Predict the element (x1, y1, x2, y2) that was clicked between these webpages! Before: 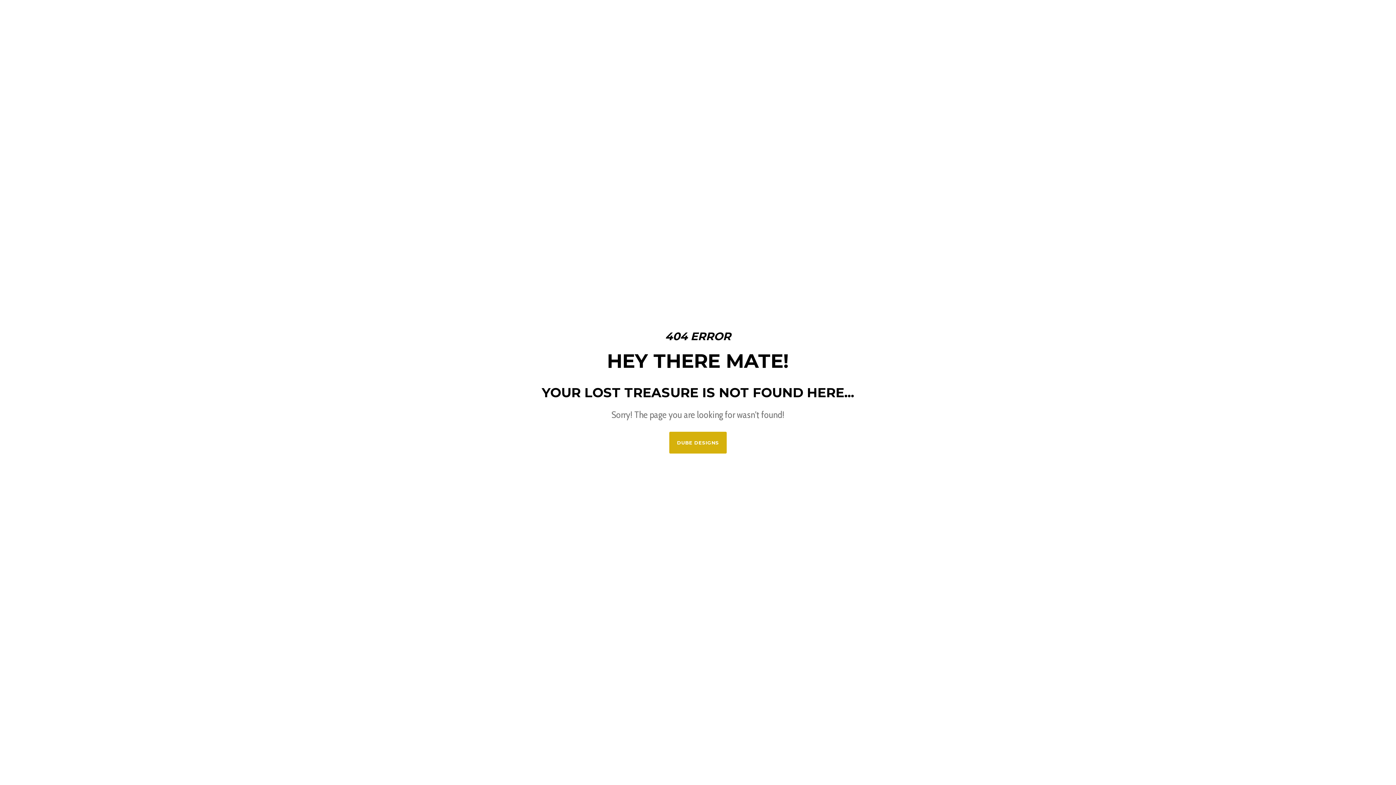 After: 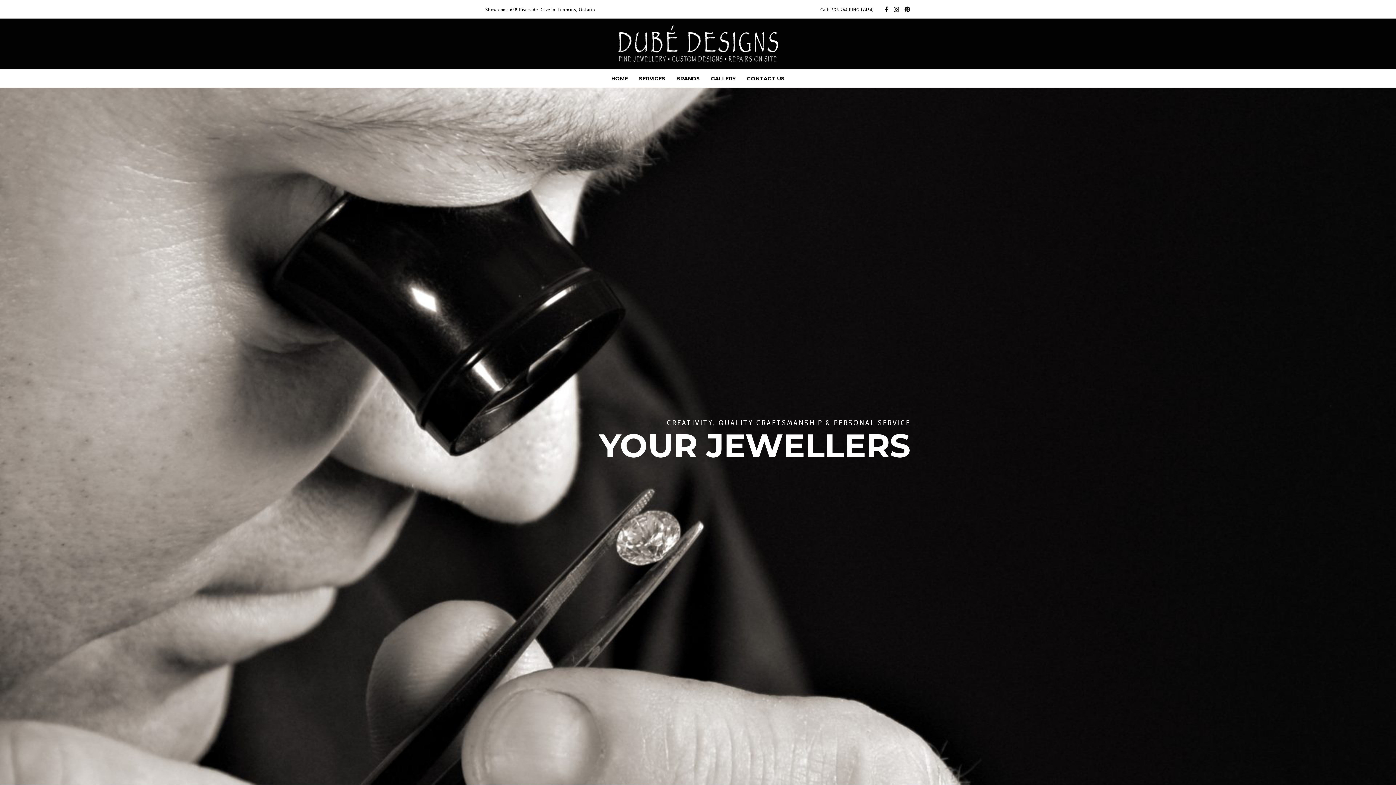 Action: bbox: (669, 431, 726, 453) label: DUBE DESIGNS